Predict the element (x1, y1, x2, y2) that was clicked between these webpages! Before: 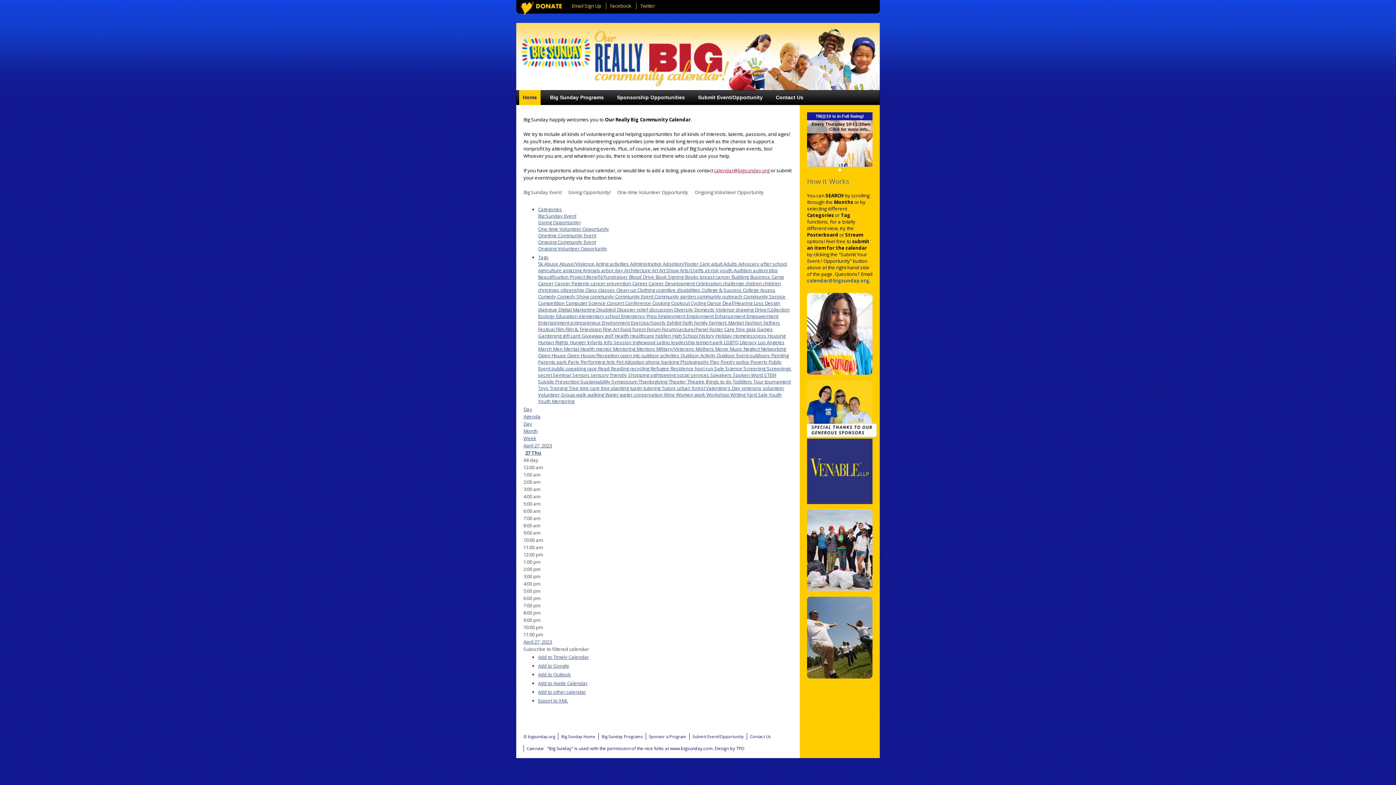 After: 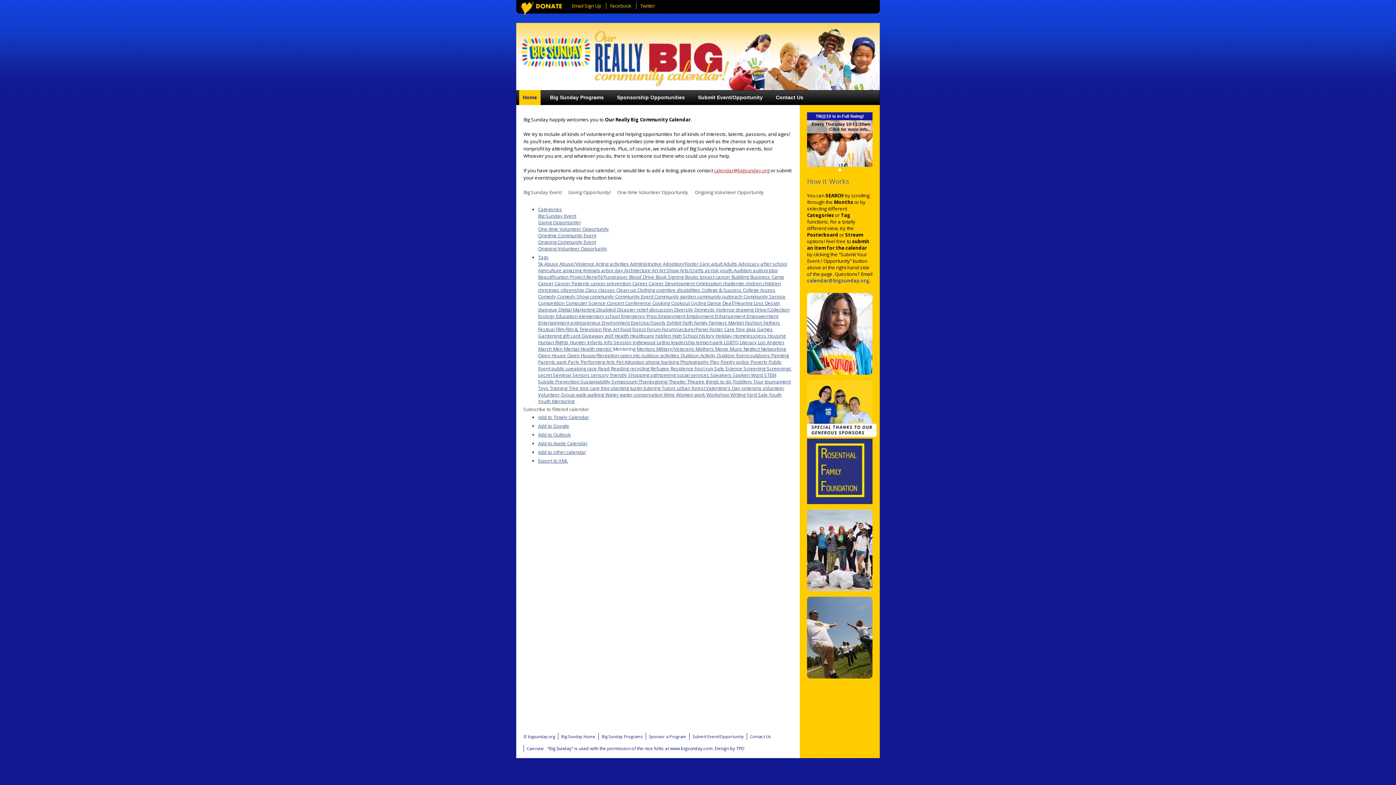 Action: label: Mentoring  bbox: (613, 345, 636, 352)